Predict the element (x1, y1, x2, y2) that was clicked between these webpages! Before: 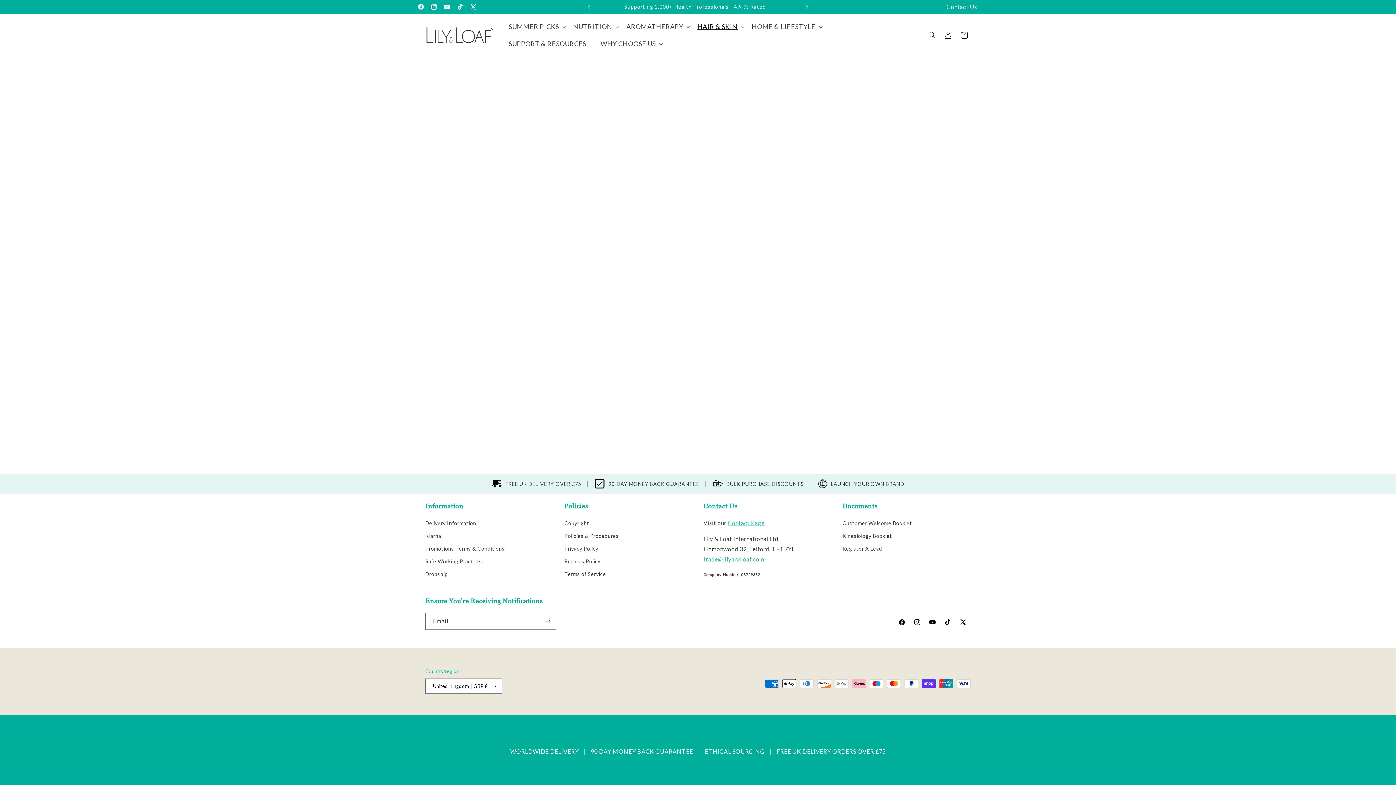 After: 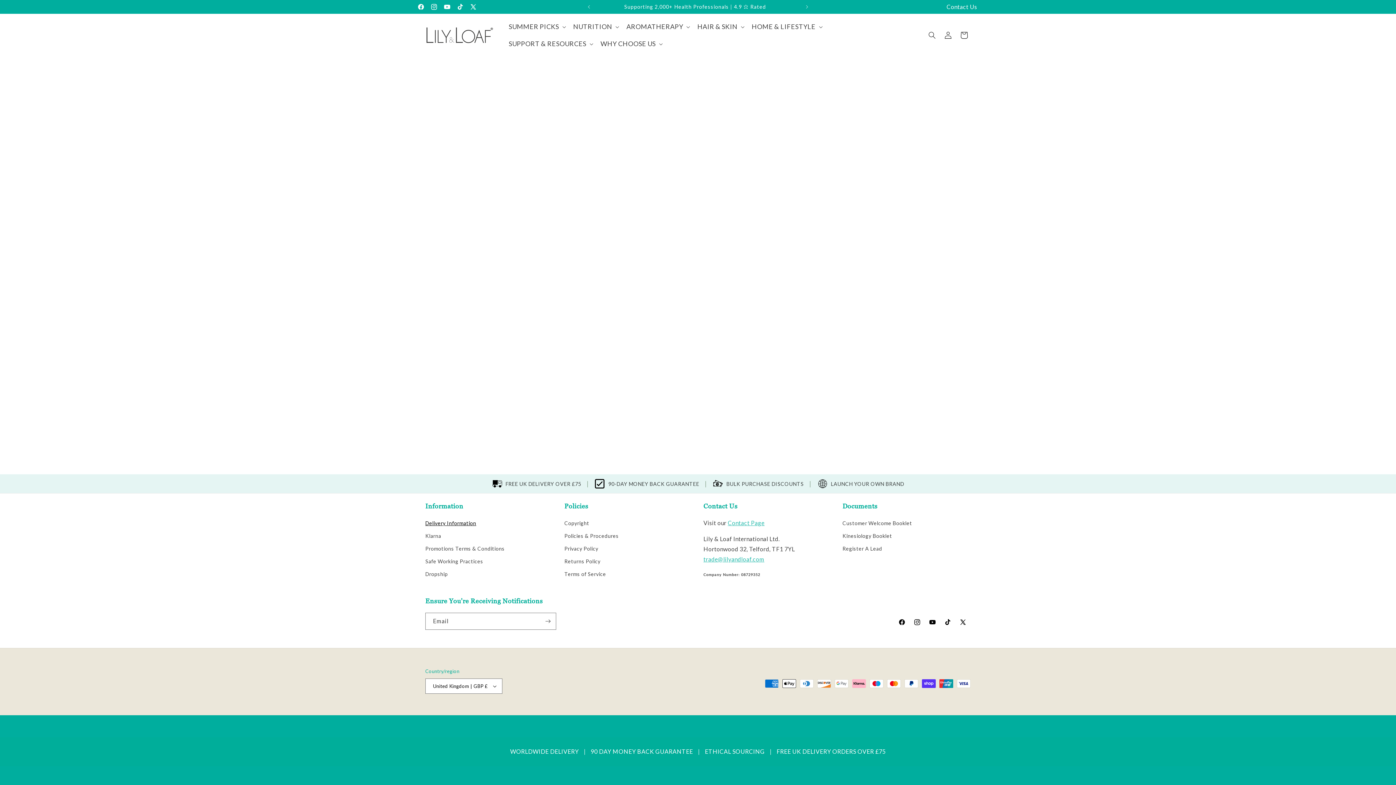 Action: label: Delivery Information bbox: (425, 518, 476, 529)